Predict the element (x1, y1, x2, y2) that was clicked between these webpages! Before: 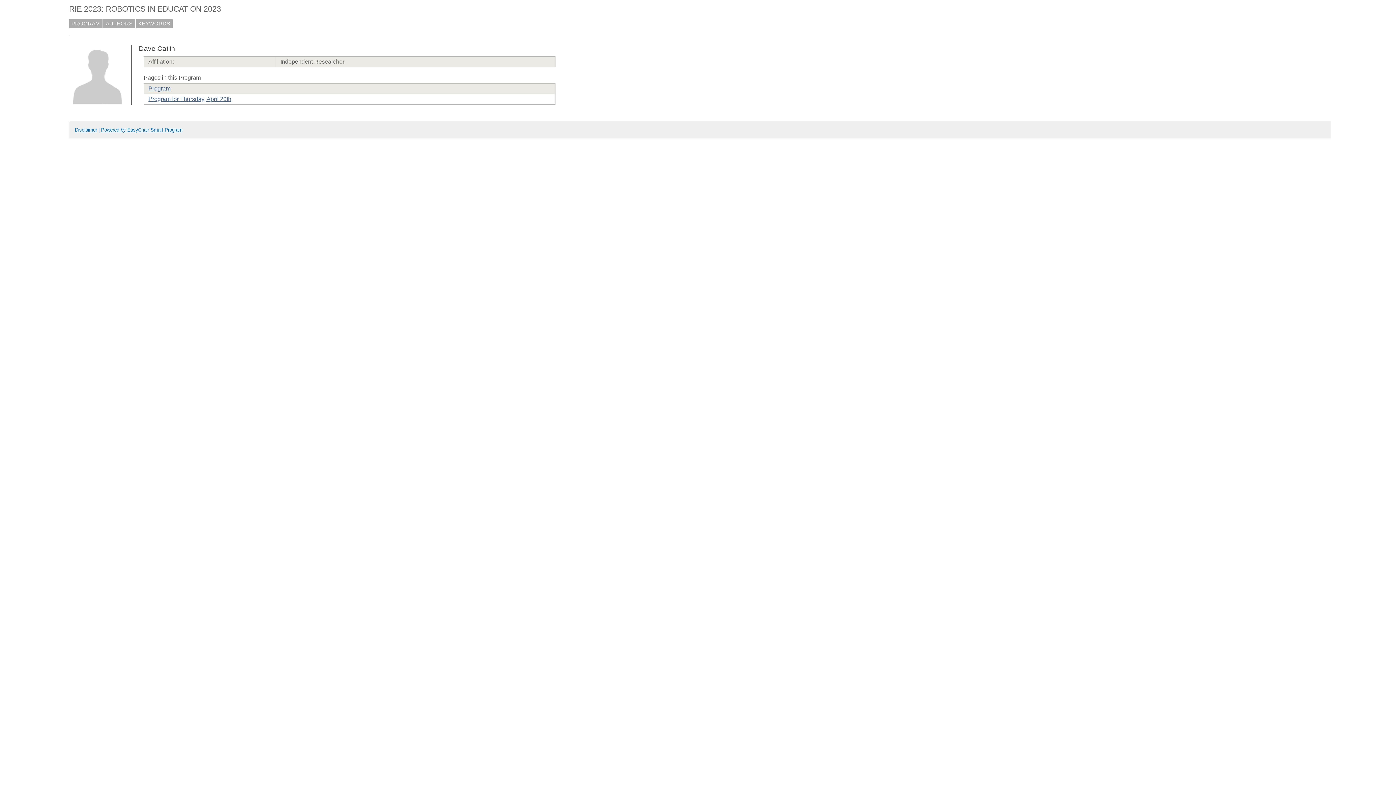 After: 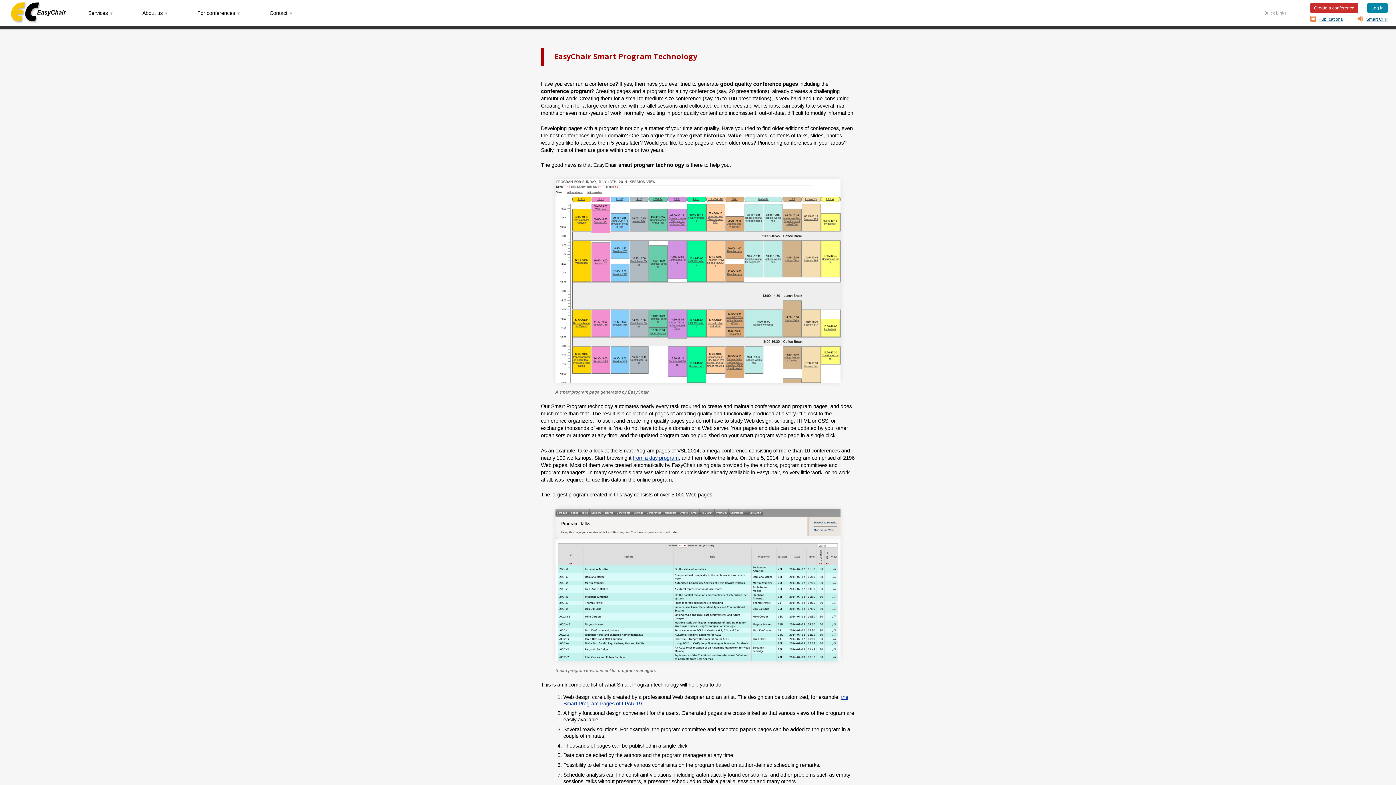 Action: label: Powered by EasyChair Smart Program bbox: (101, 127, 182, 132)